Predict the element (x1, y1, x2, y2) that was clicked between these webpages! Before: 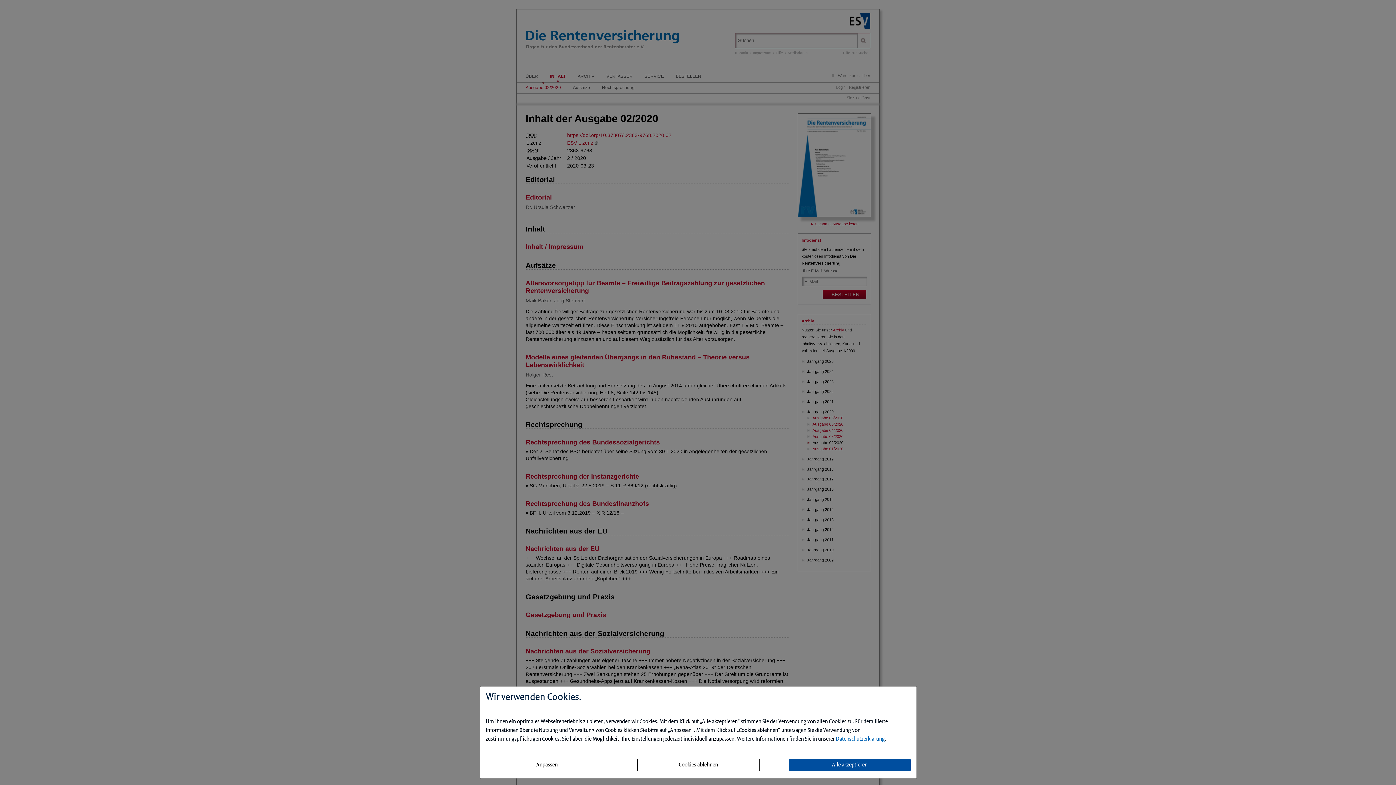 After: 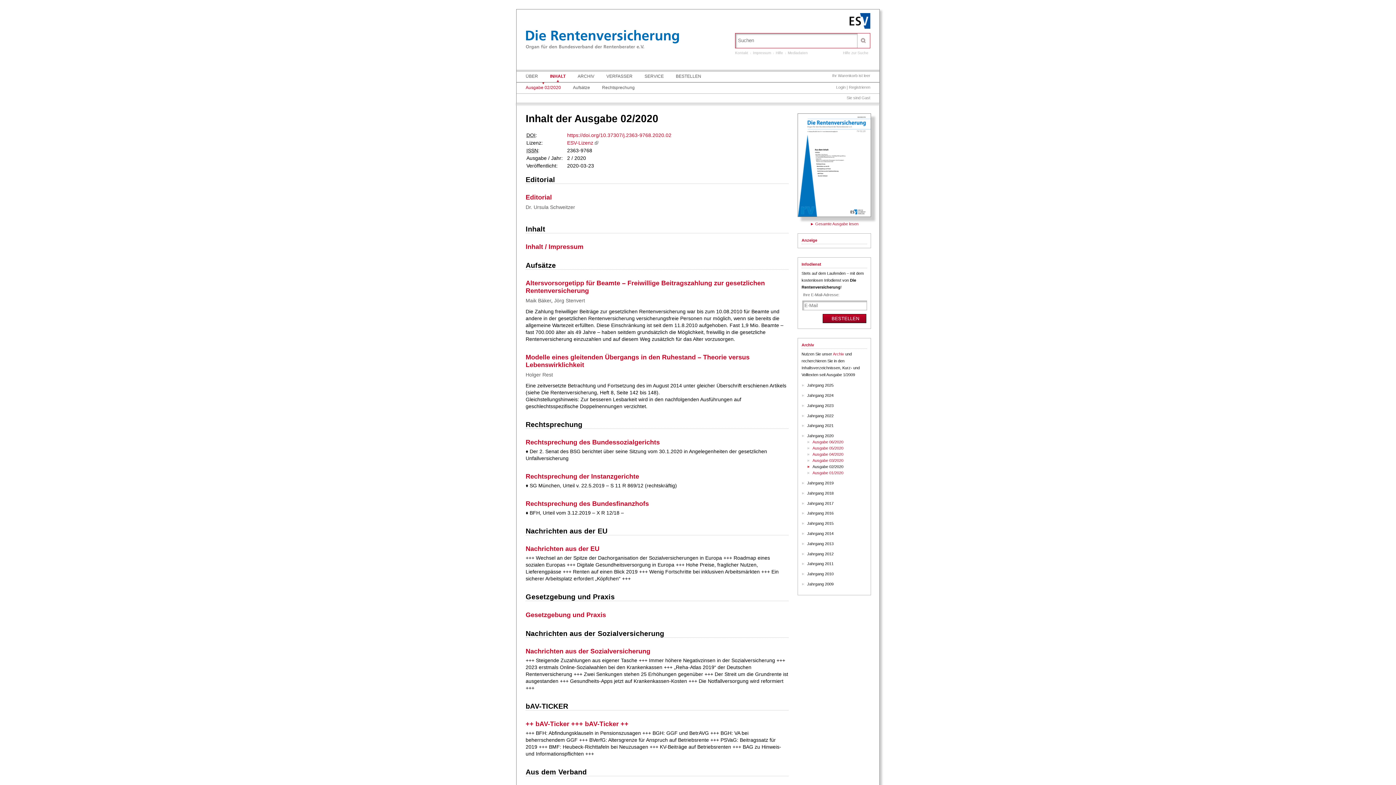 Action: label: Alle akzeptieren bbox: (788, 759, 911, 771)